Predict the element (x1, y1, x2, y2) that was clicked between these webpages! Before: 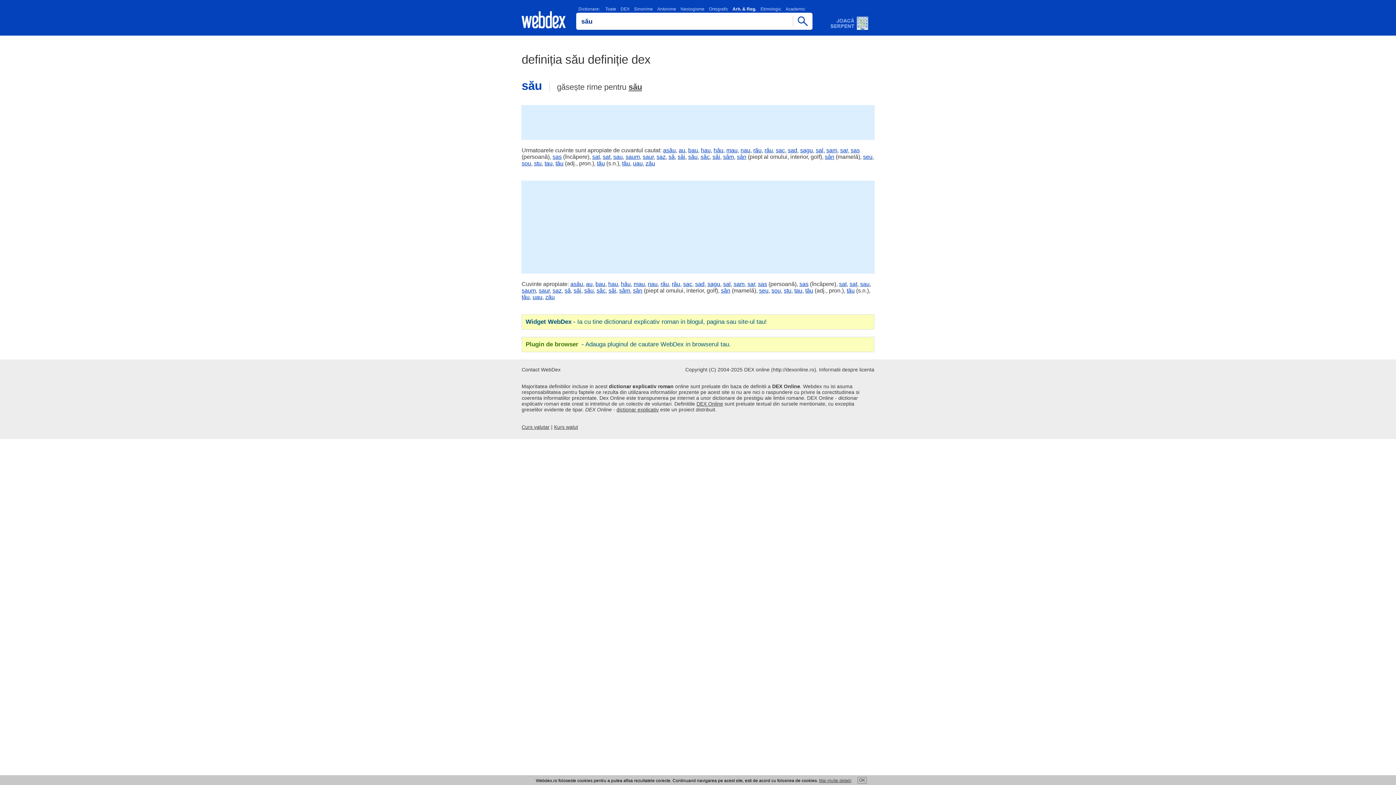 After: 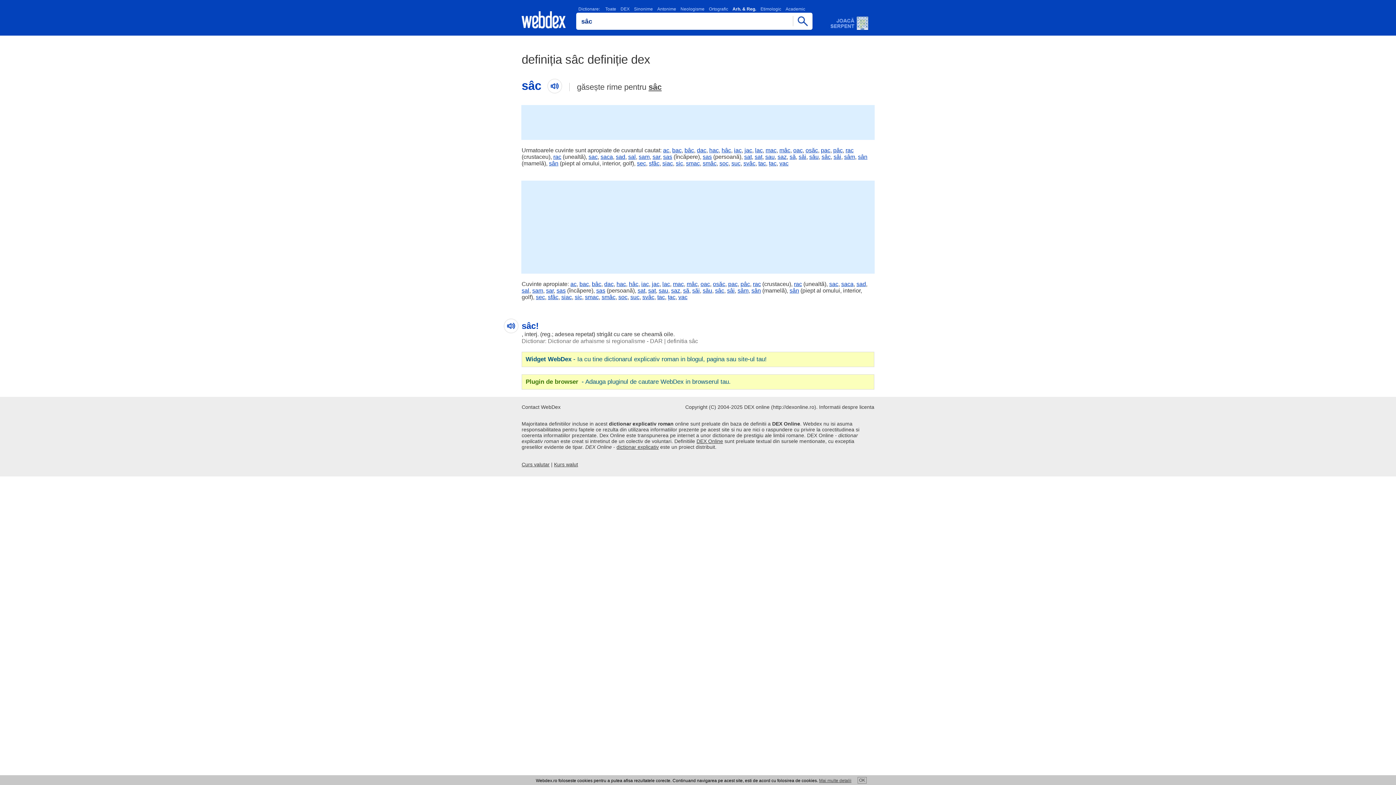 Action: bbox: (700, 153, 709, 160) label: sâc